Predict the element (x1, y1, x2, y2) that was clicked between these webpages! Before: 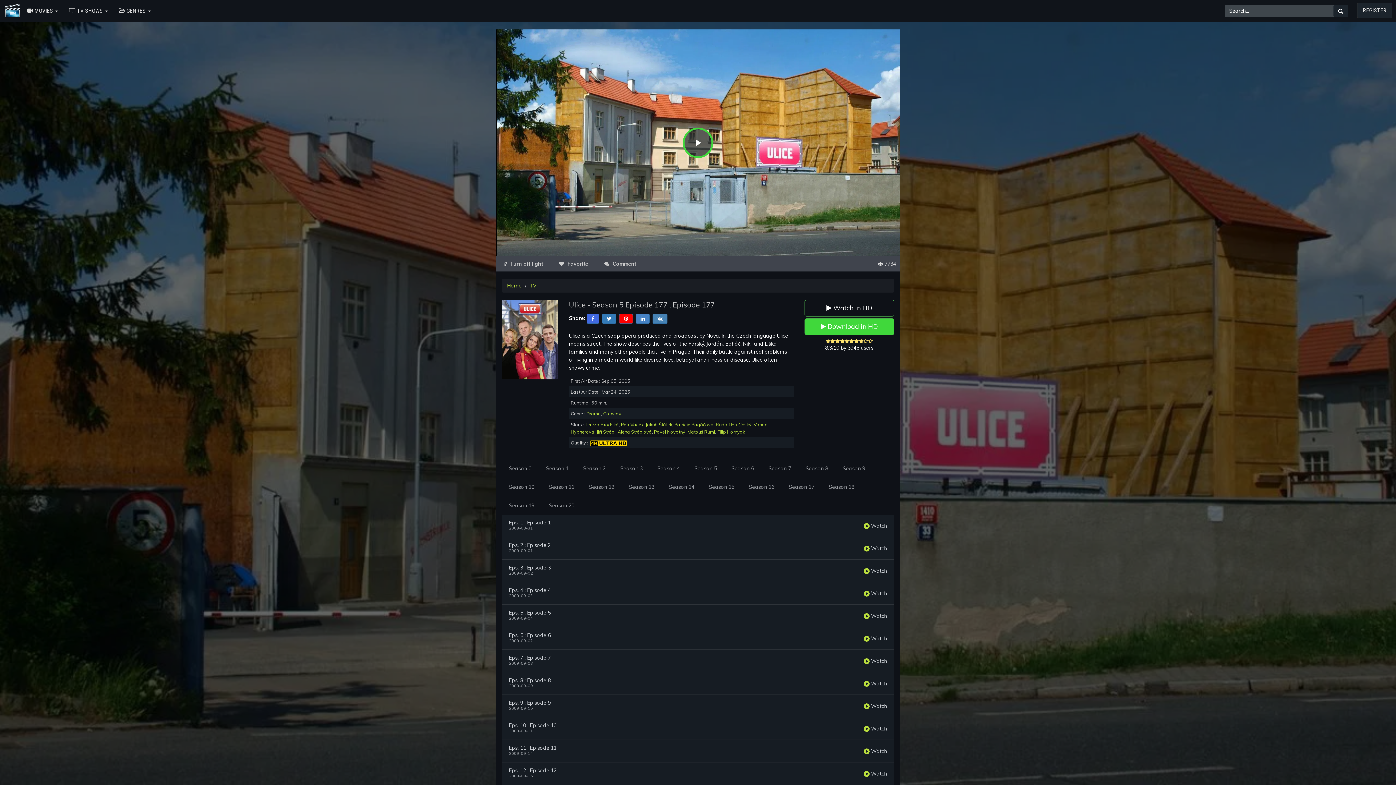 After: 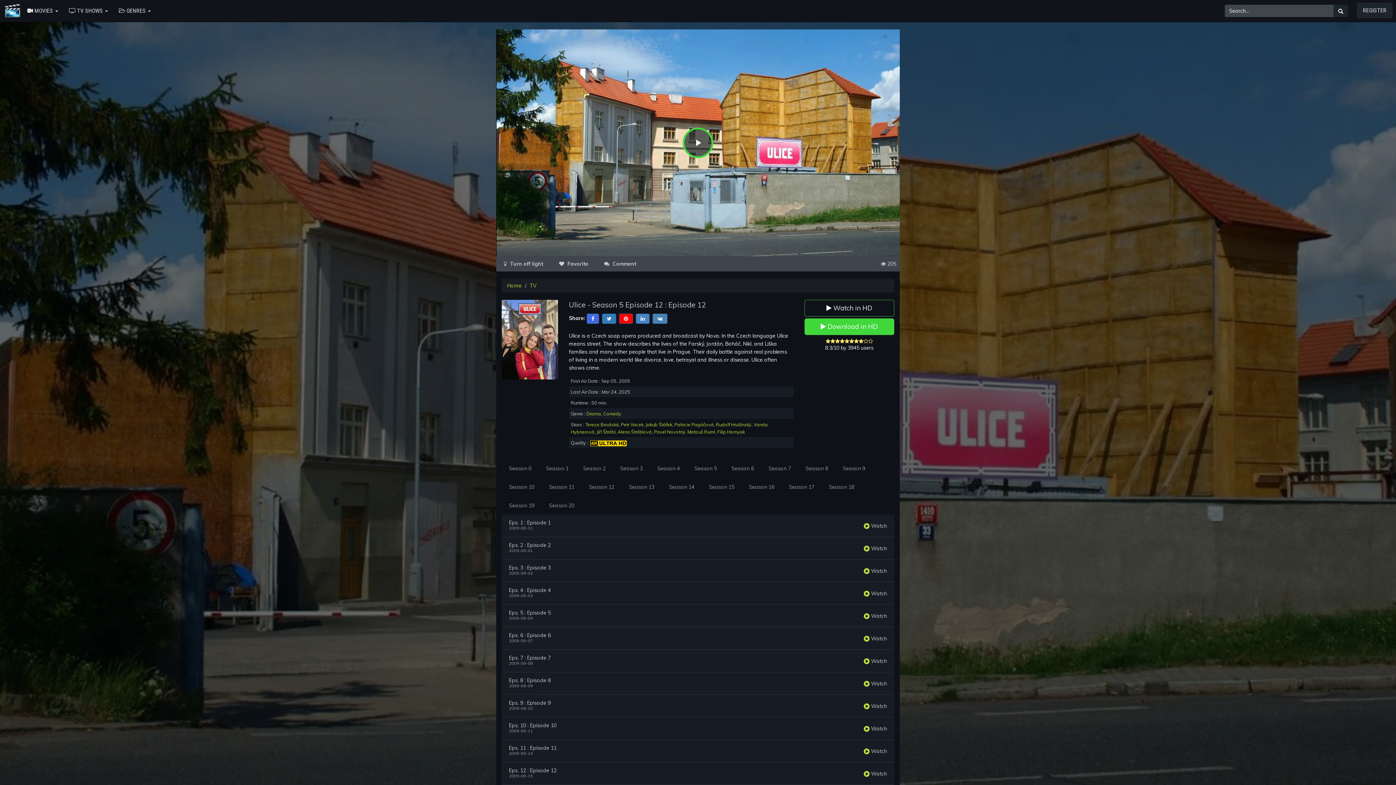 Action: bbox: (509, 768, 556, 773) label: Eps. 12 : Episode 12